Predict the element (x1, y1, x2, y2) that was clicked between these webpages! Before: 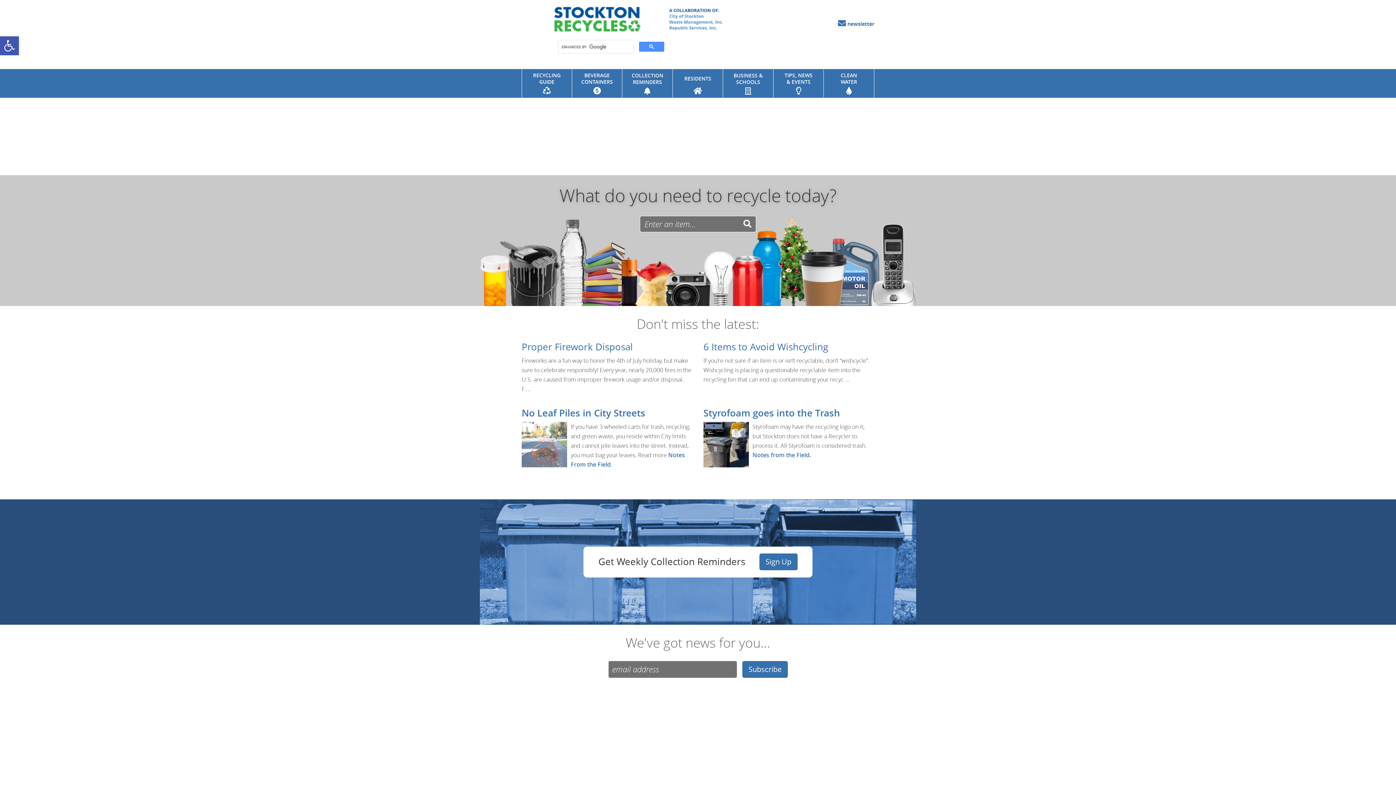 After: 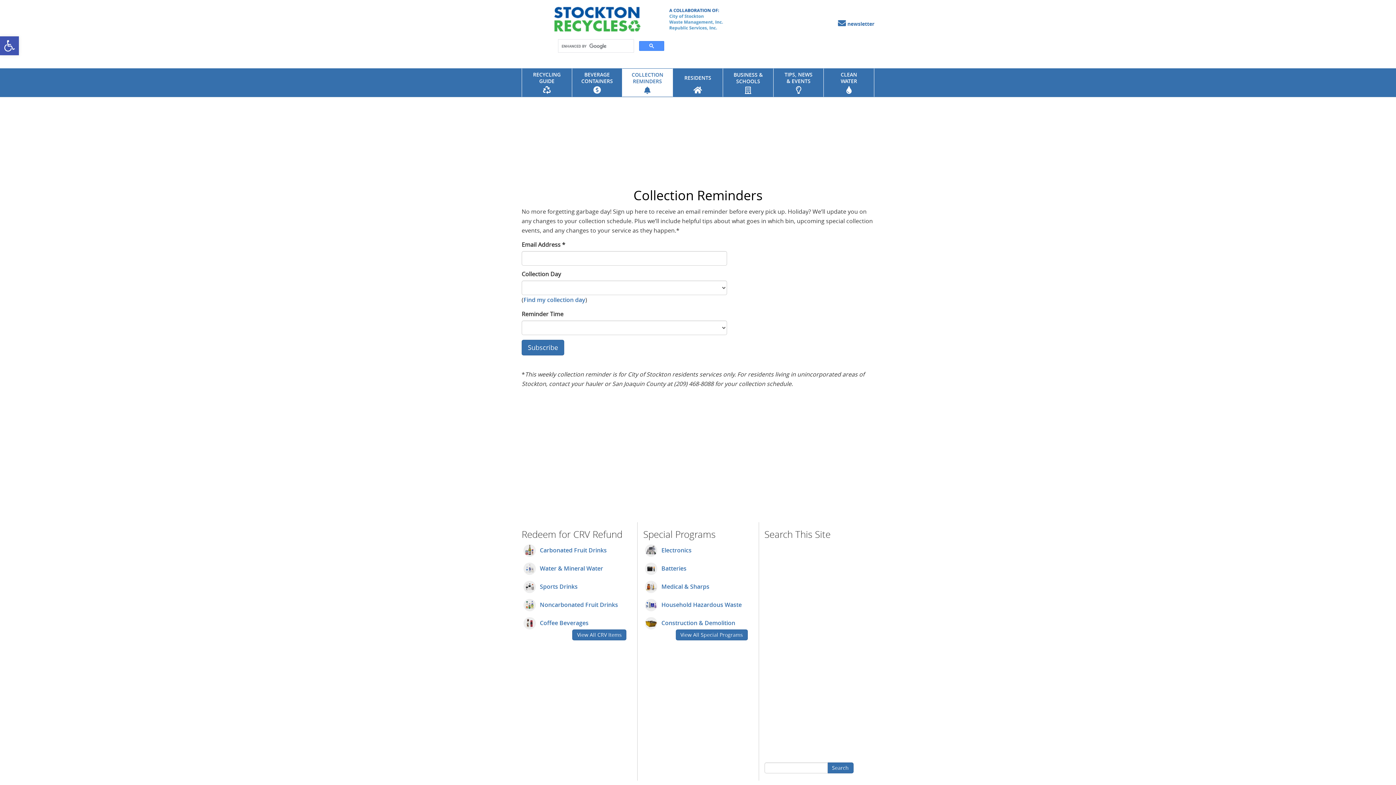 Action: bbox: (759, 553, 797, 570) label: Sign Up